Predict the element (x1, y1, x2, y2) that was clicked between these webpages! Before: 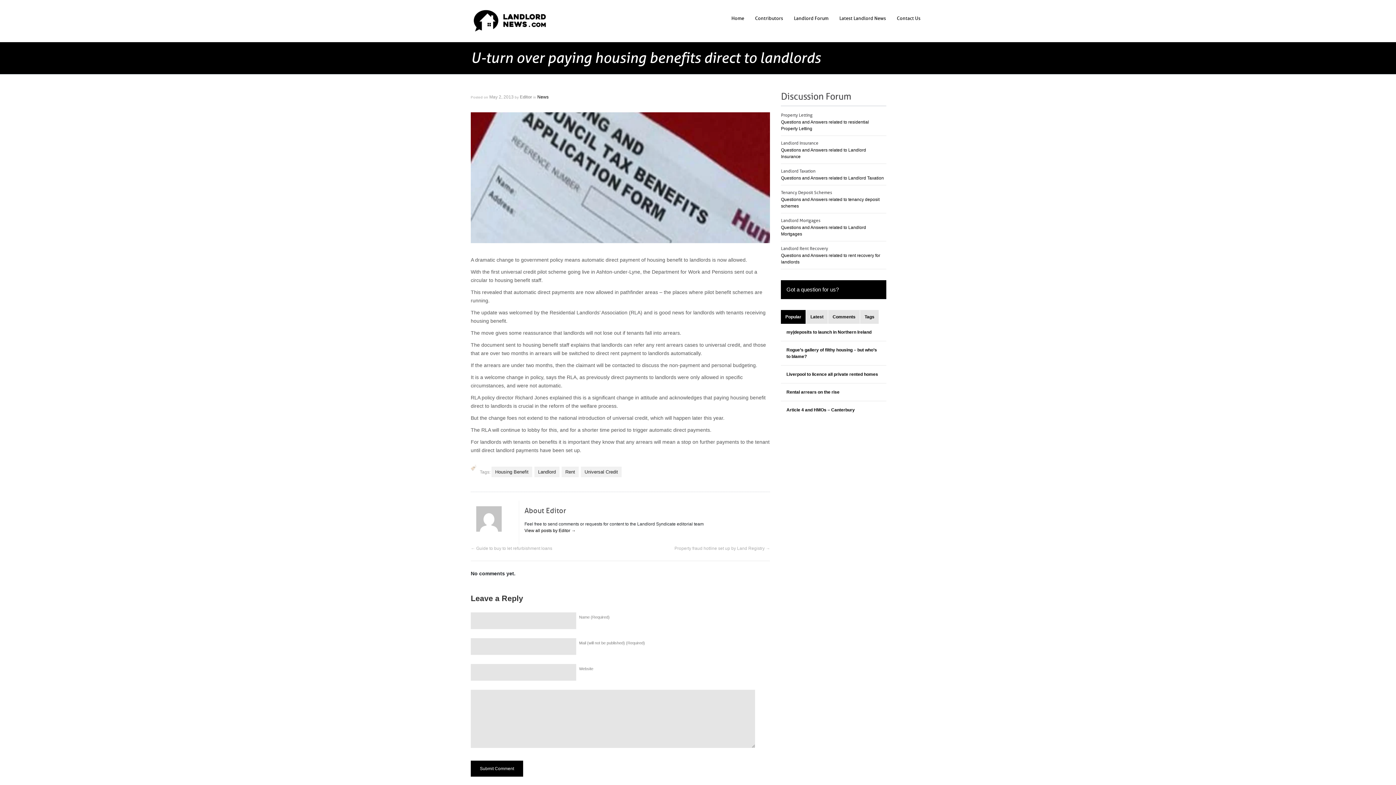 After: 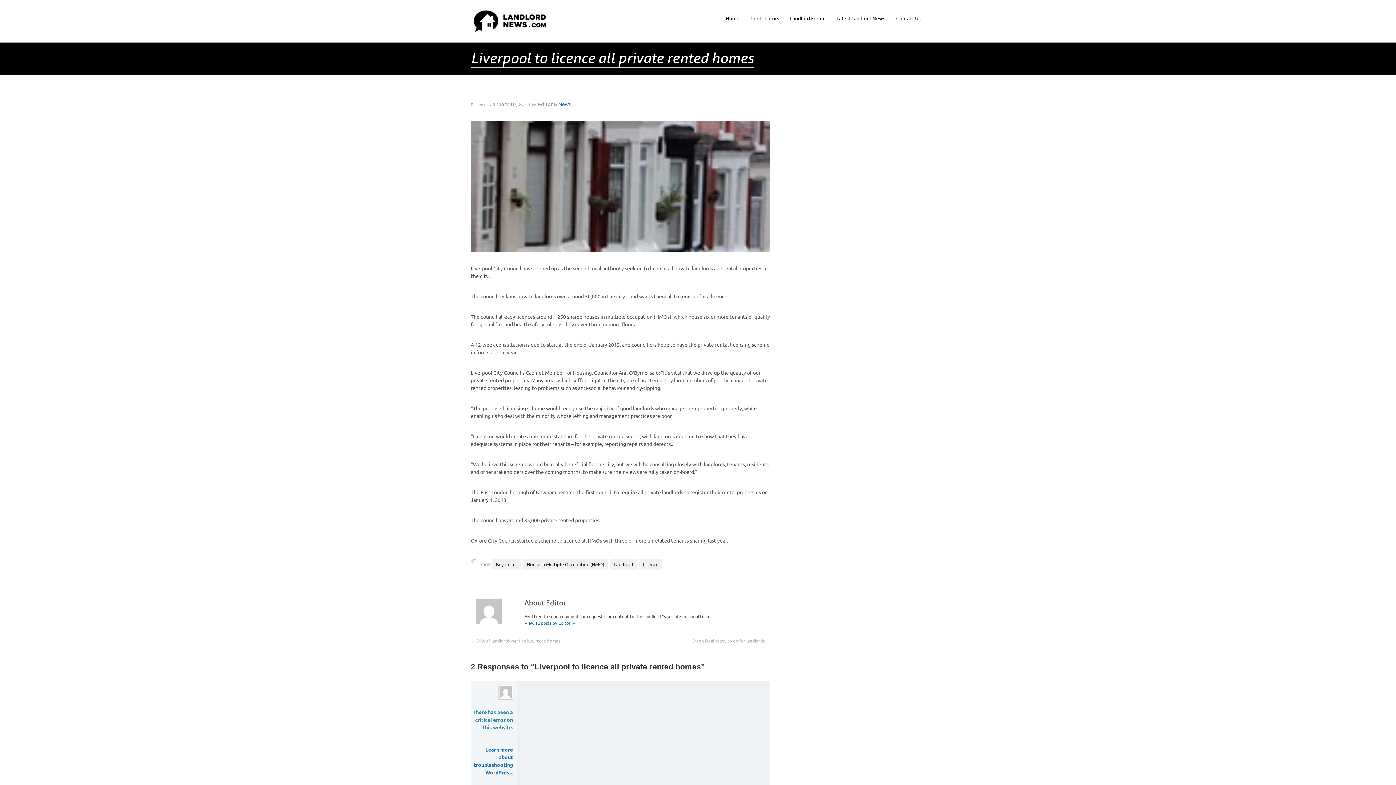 Action: bbox: (786, 372, 878, 377) label: Liverpool to licence all private rented homes